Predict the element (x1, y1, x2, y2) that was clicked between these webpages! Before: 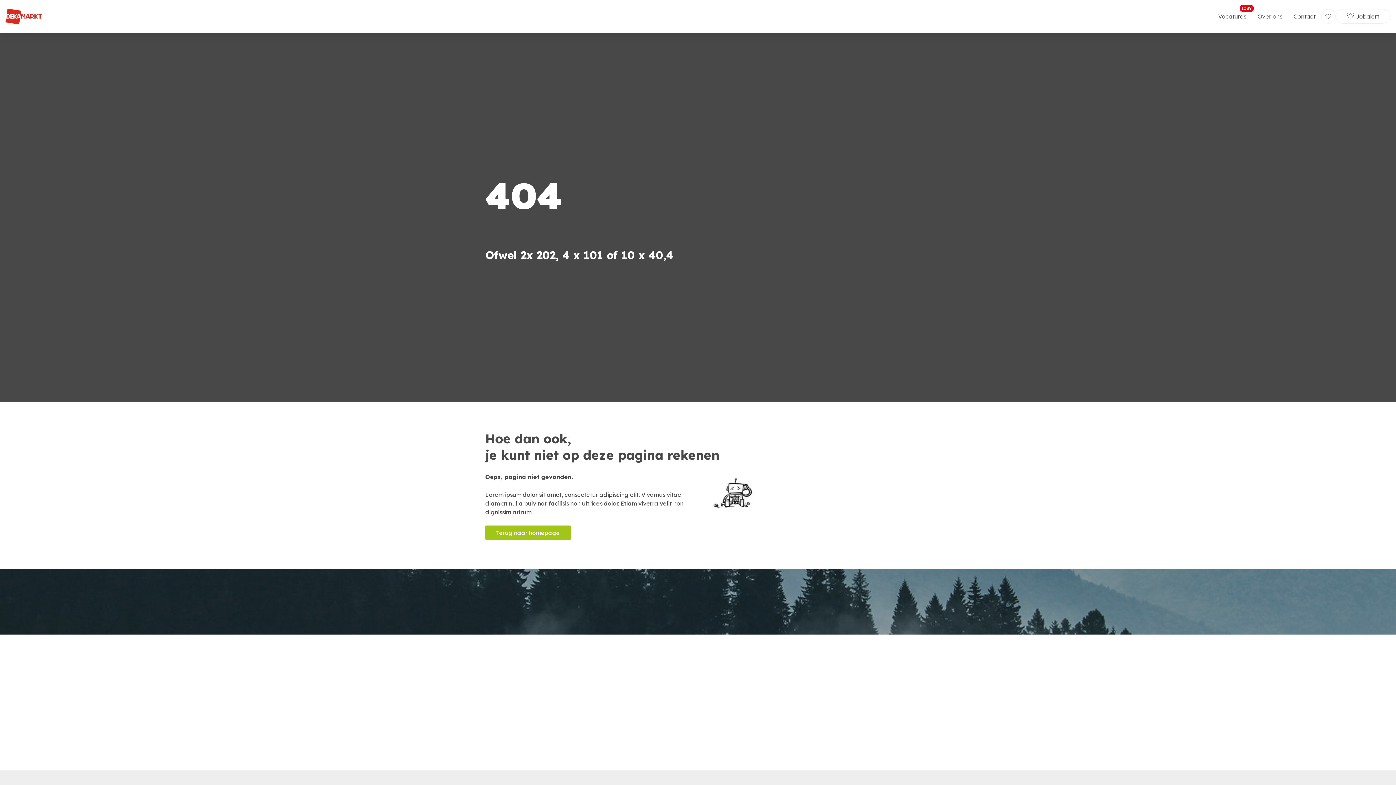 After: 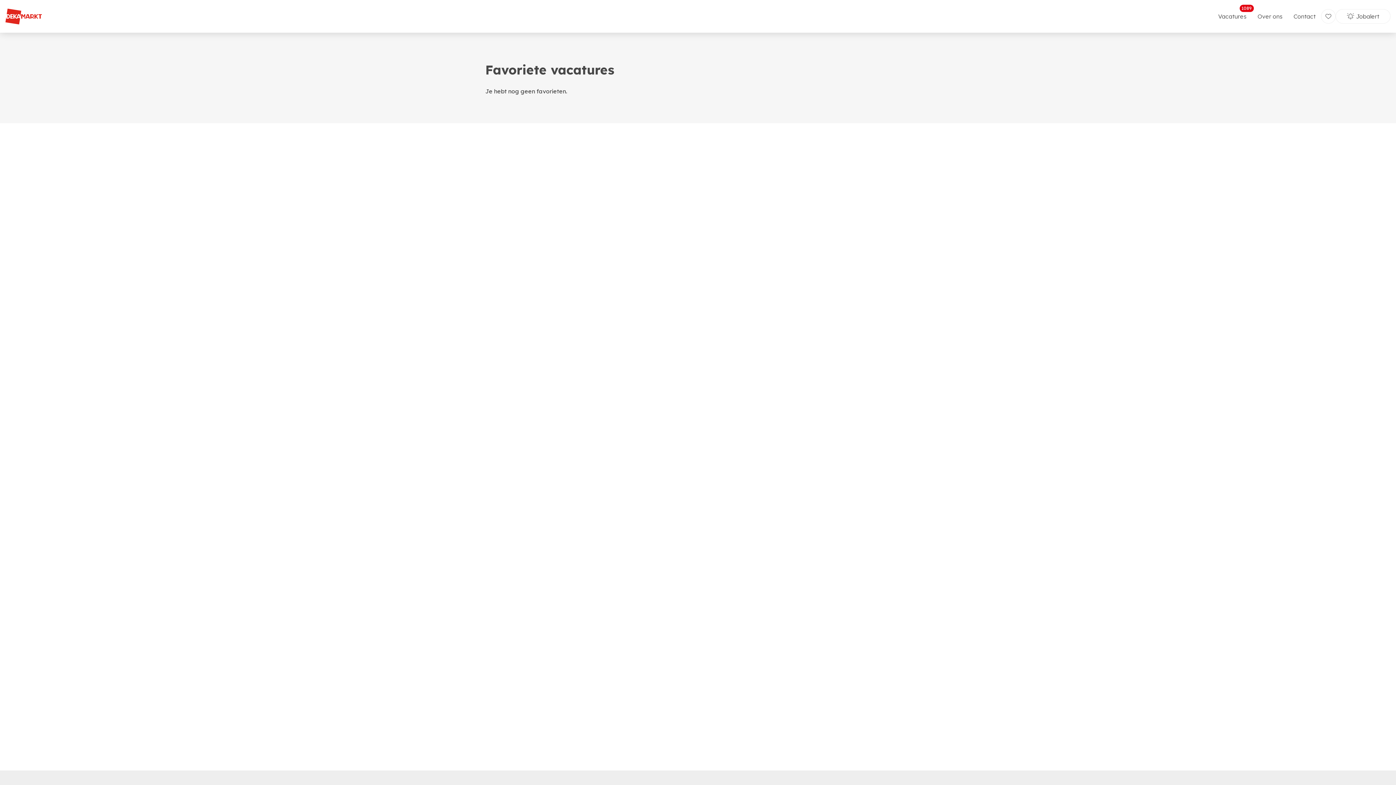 Action: bbox: (1321, 9, 1336, 23) label: 0